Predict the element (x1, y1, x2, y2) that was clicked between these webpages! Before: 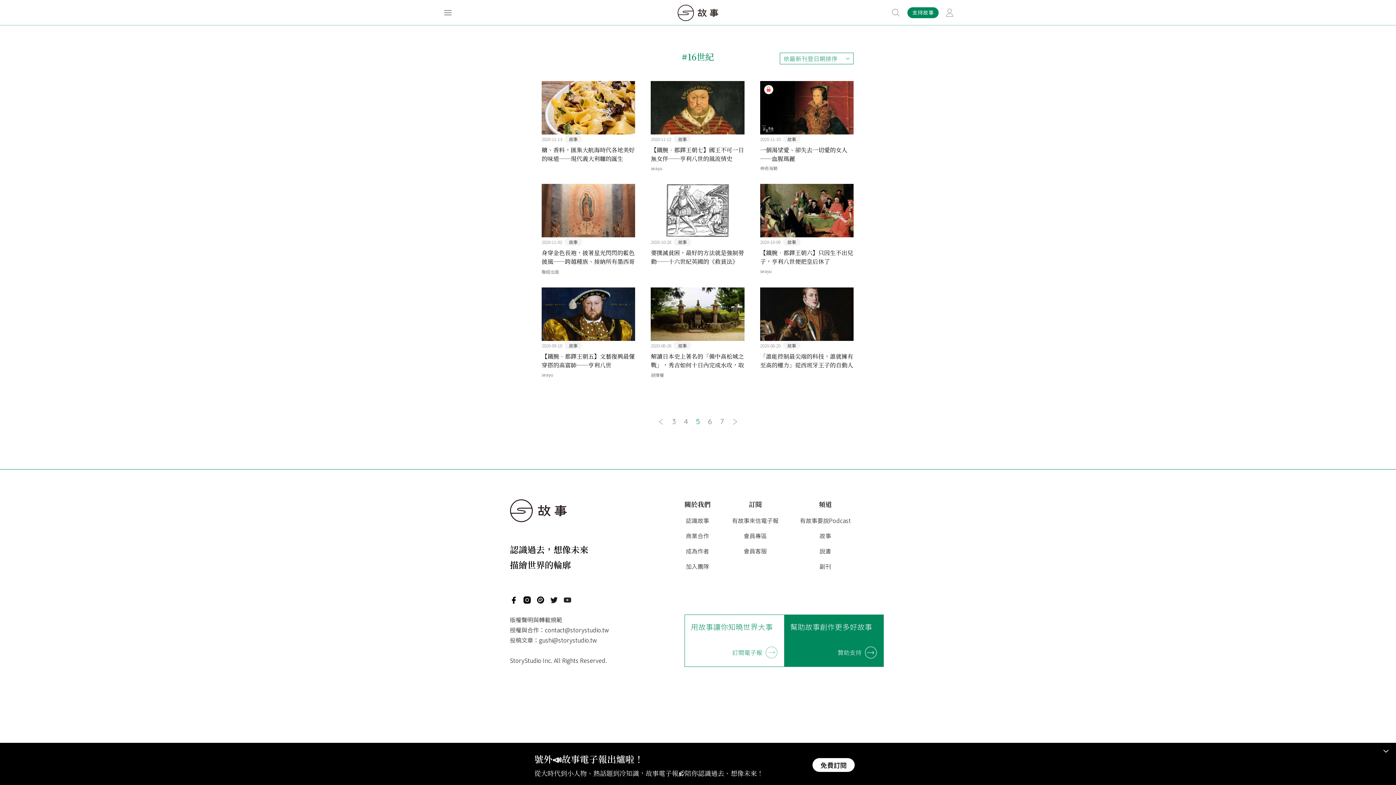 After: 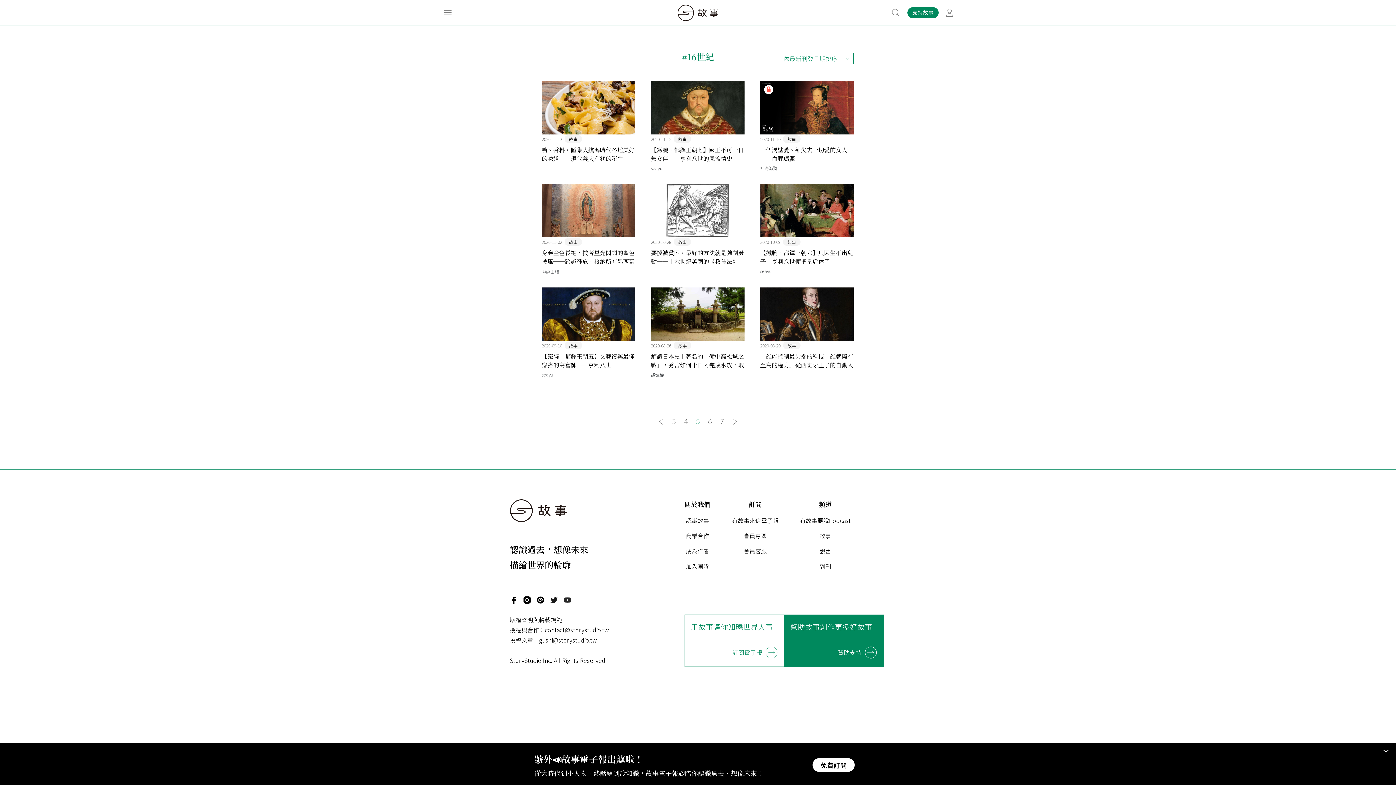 Action: label: 免費訂閱 bbox: (812, 761, 854, 770)